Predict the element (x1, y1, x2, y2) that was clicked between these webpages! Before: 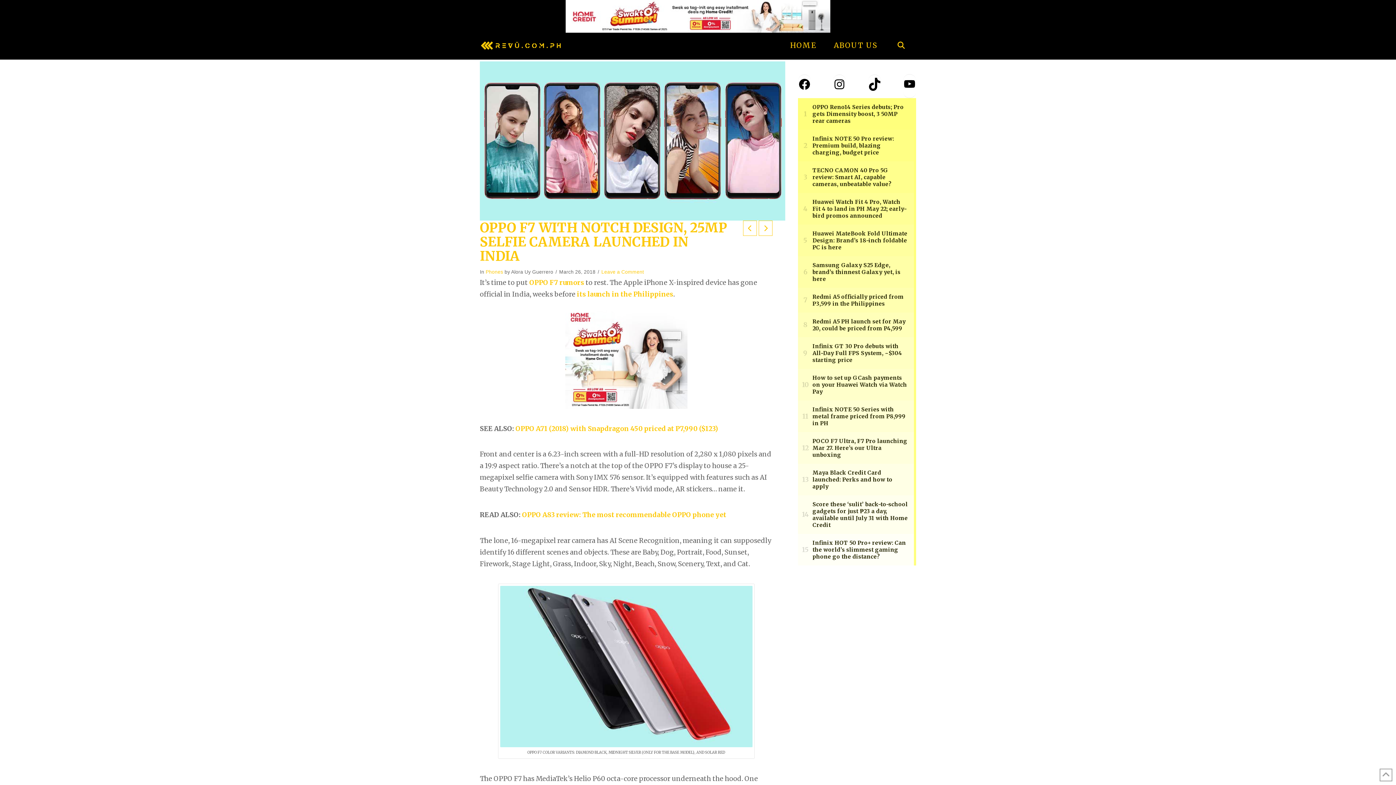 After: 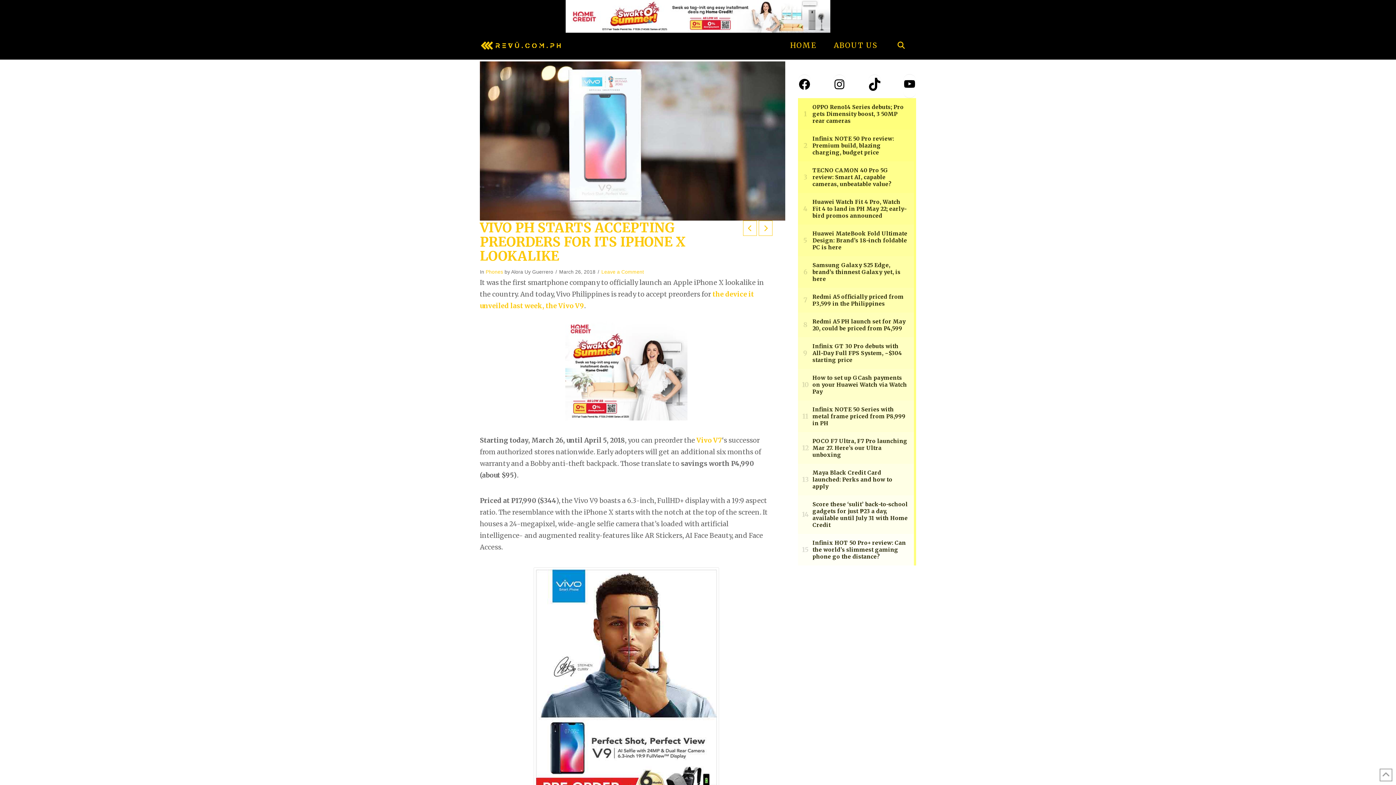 Action: bbox: (758, 220, 772, 235)